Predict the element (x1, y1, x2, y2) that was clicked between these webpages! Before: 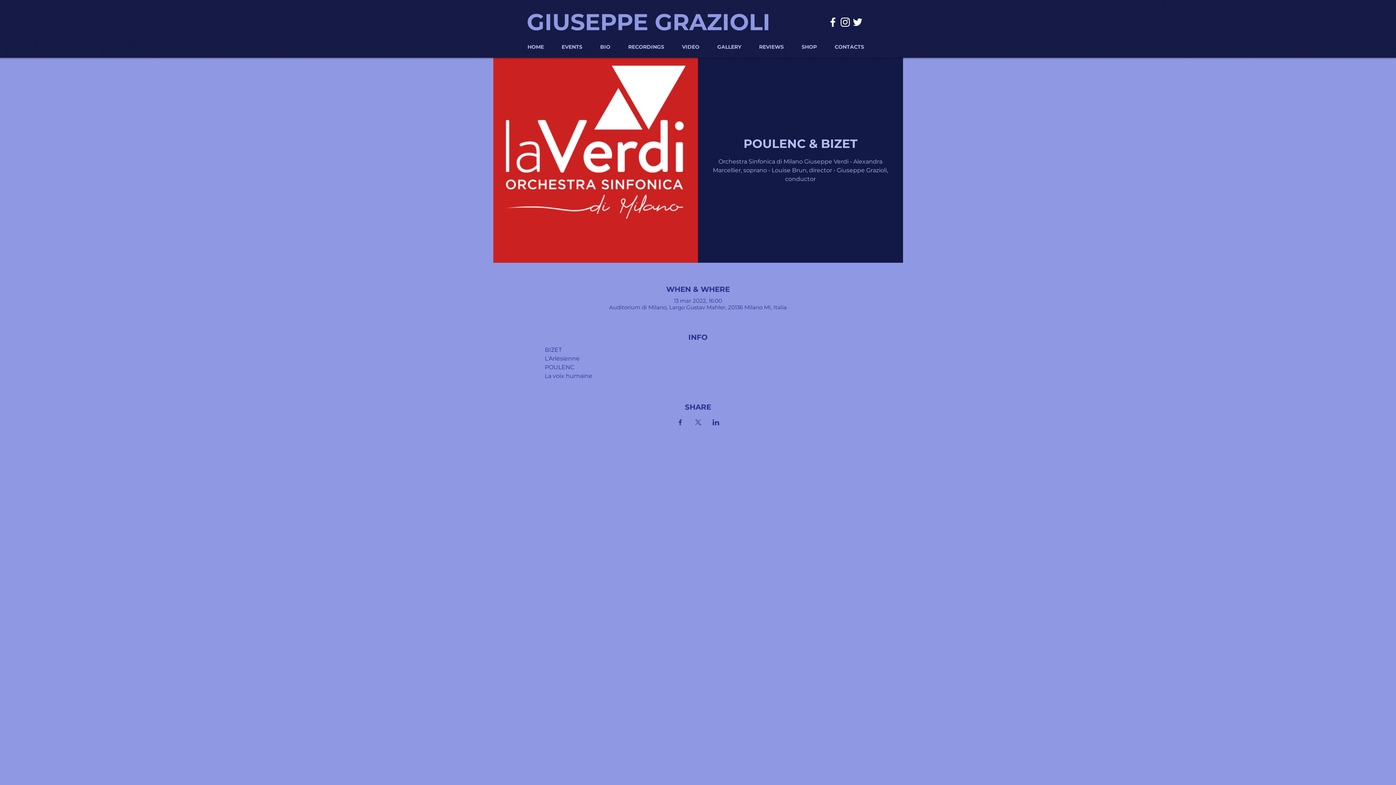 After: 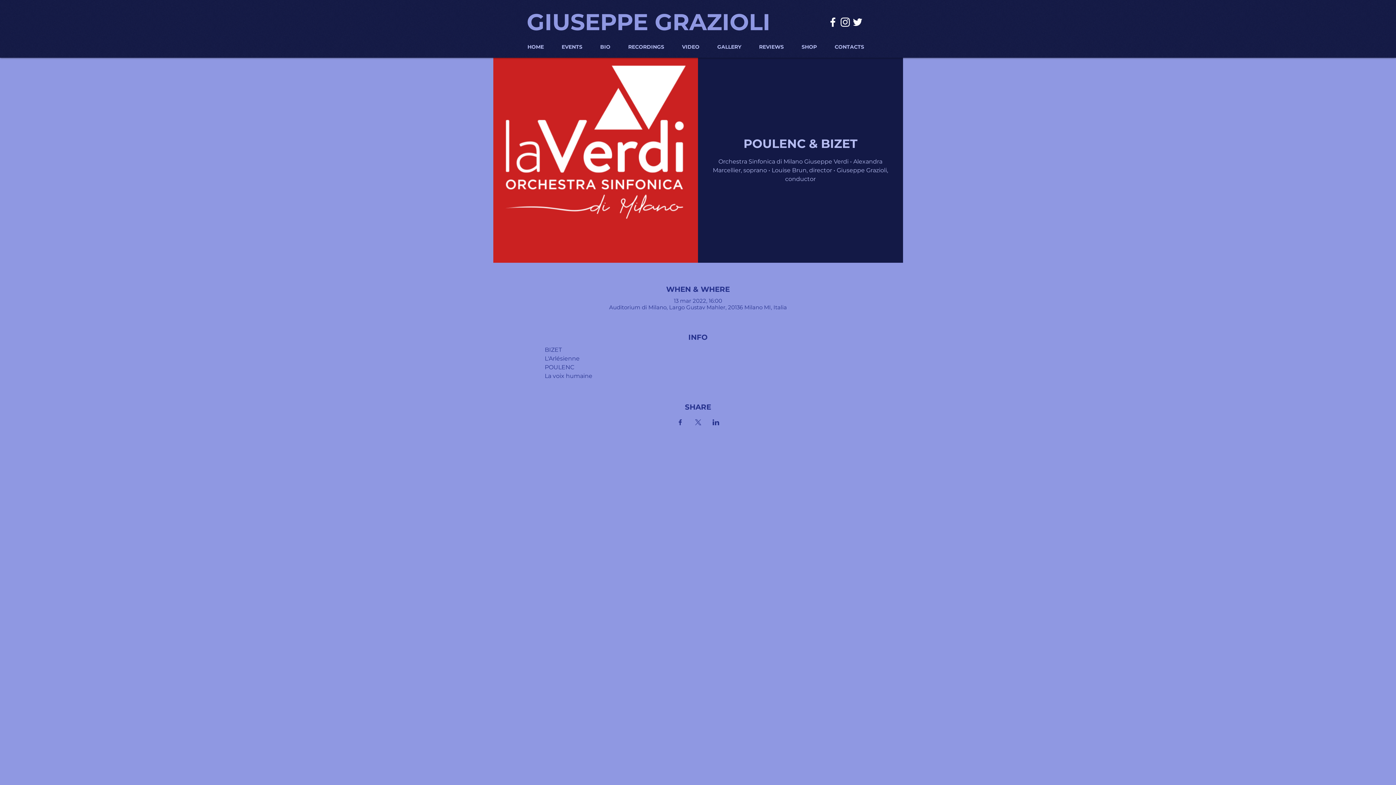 Action: bbox: (712, 419, 719, 425) label: Condividi l'evento su LinkedIn